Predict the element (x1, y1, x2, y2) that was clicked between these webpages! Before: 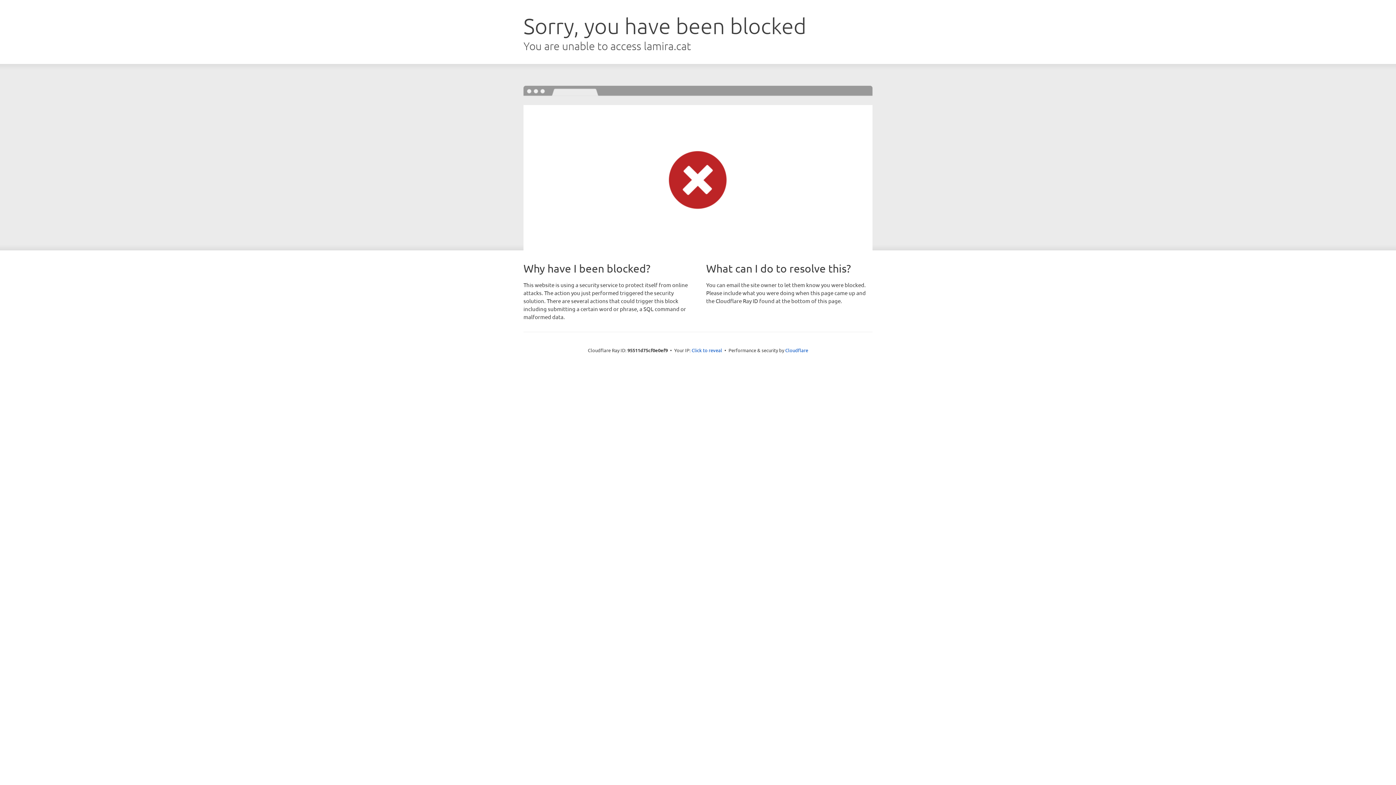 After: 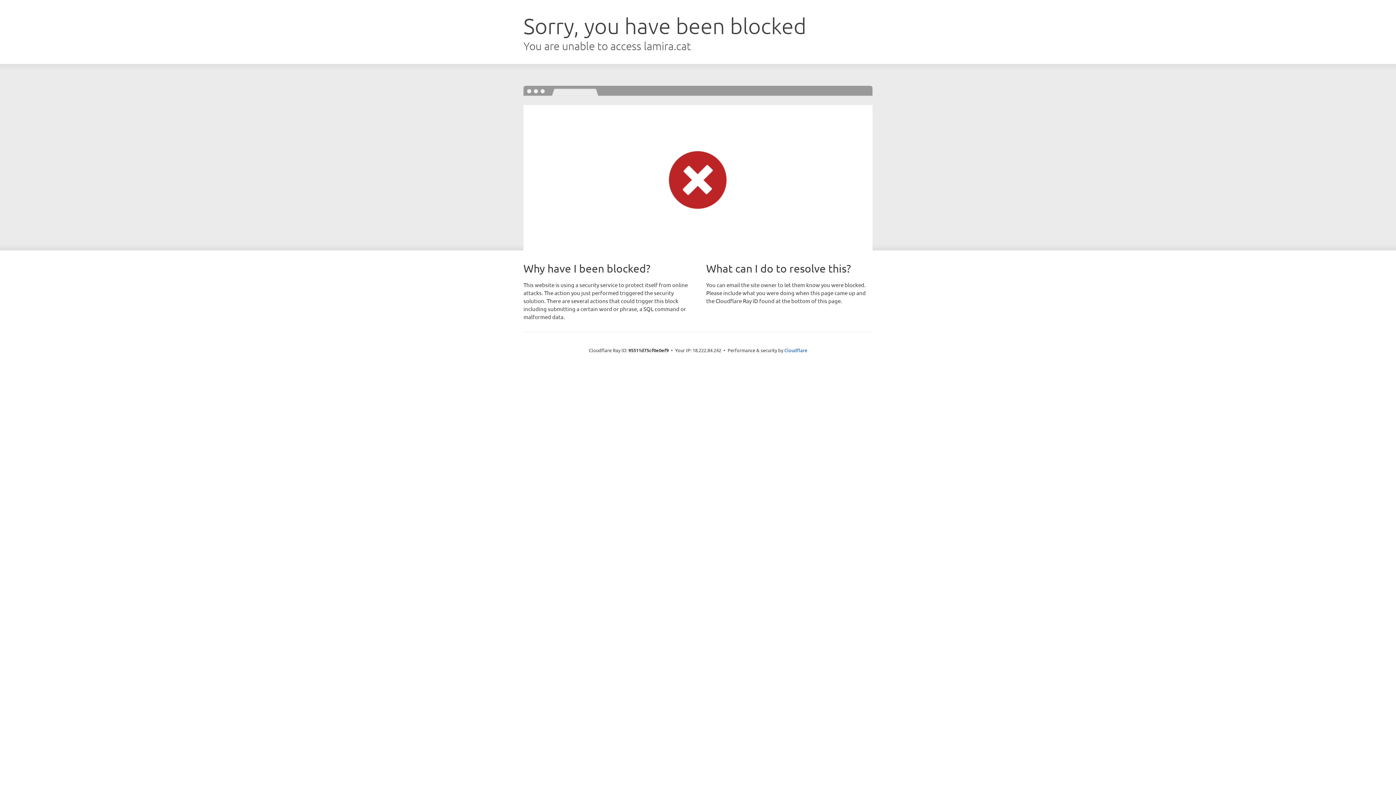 Action: bbox: (691, 346, 722, 353) label: Click to reveal